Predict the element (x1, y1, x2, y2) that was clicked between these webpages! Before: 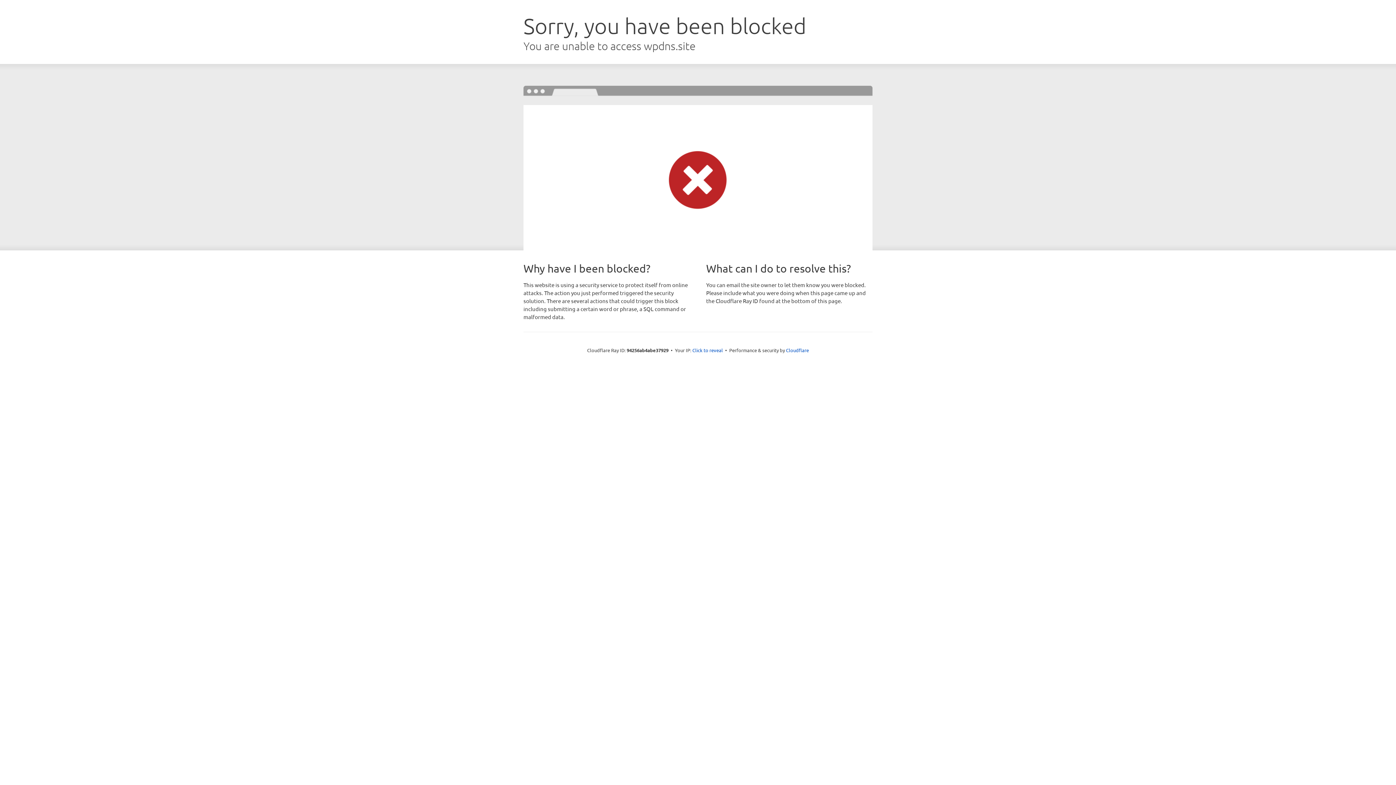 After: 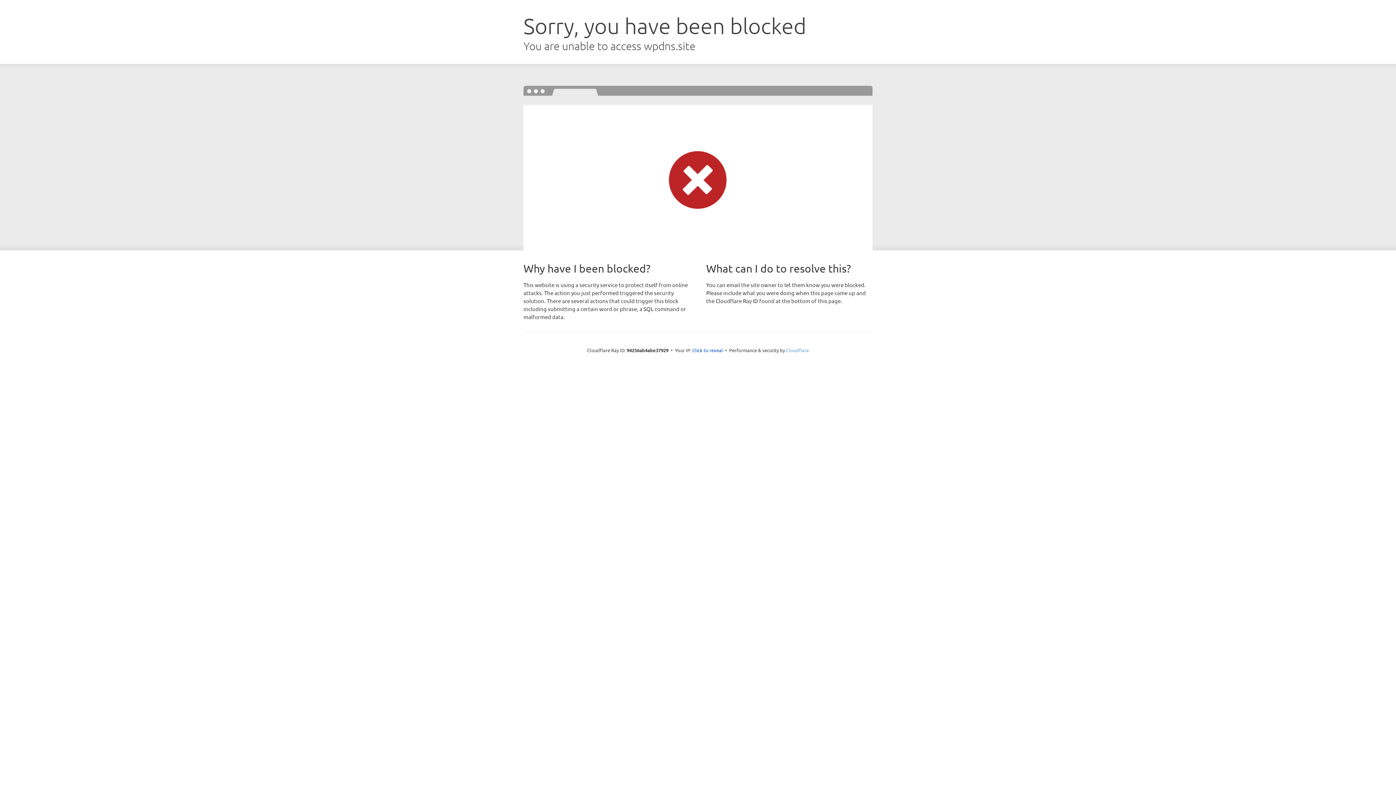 Action: label: Cloudflare bbox: (786, 347, 809, 353)